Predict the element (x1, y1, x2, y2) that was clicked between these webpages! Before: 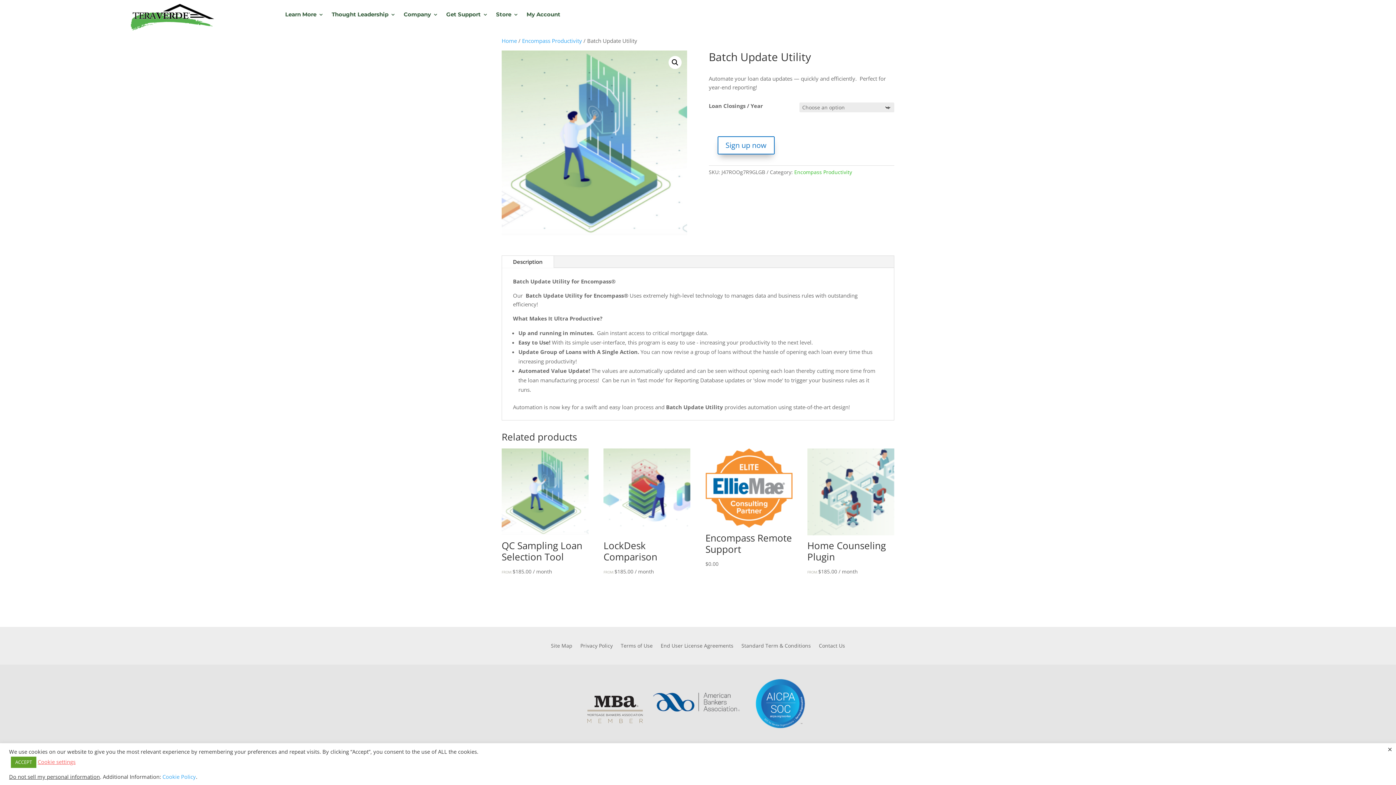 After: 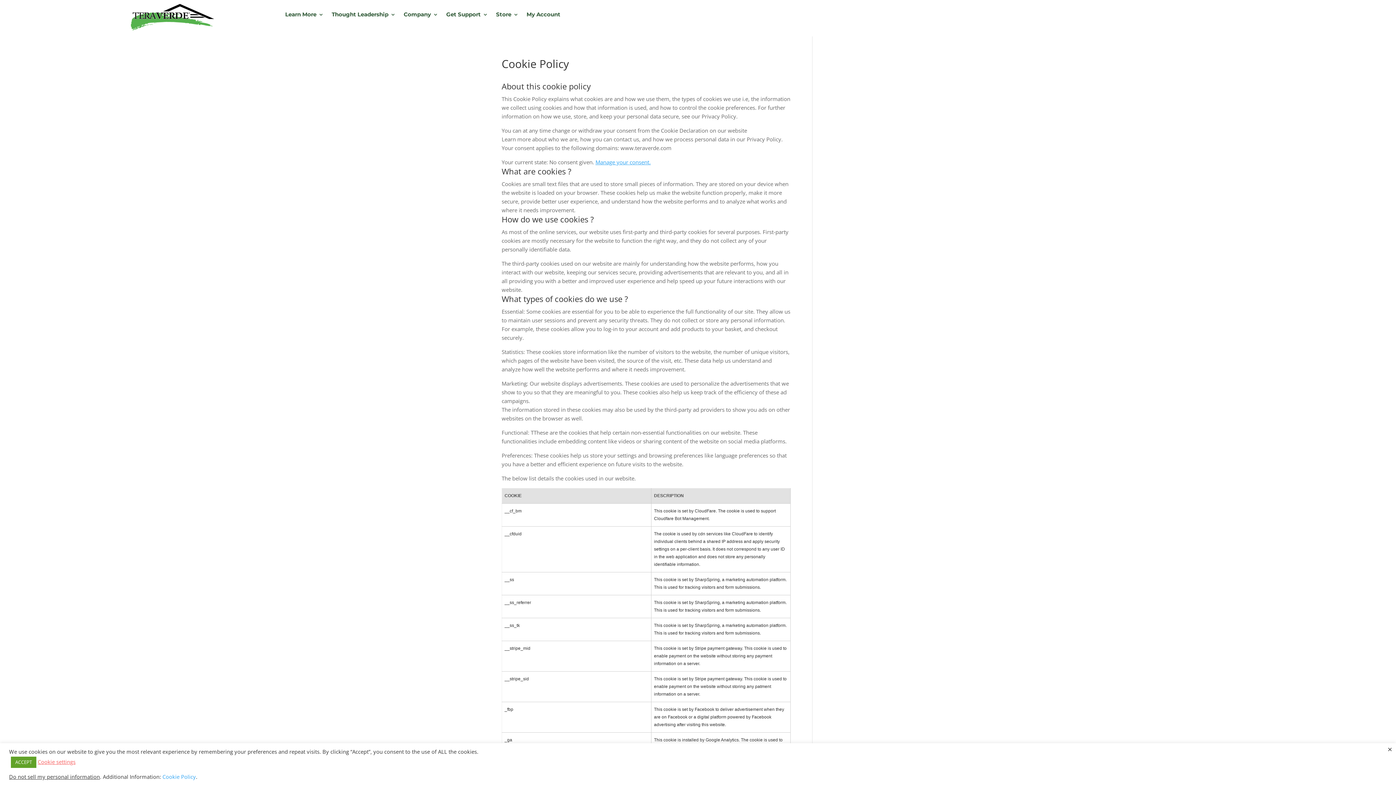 Action: bbox: (162, 773, 196, 780) label: Cookie Policy